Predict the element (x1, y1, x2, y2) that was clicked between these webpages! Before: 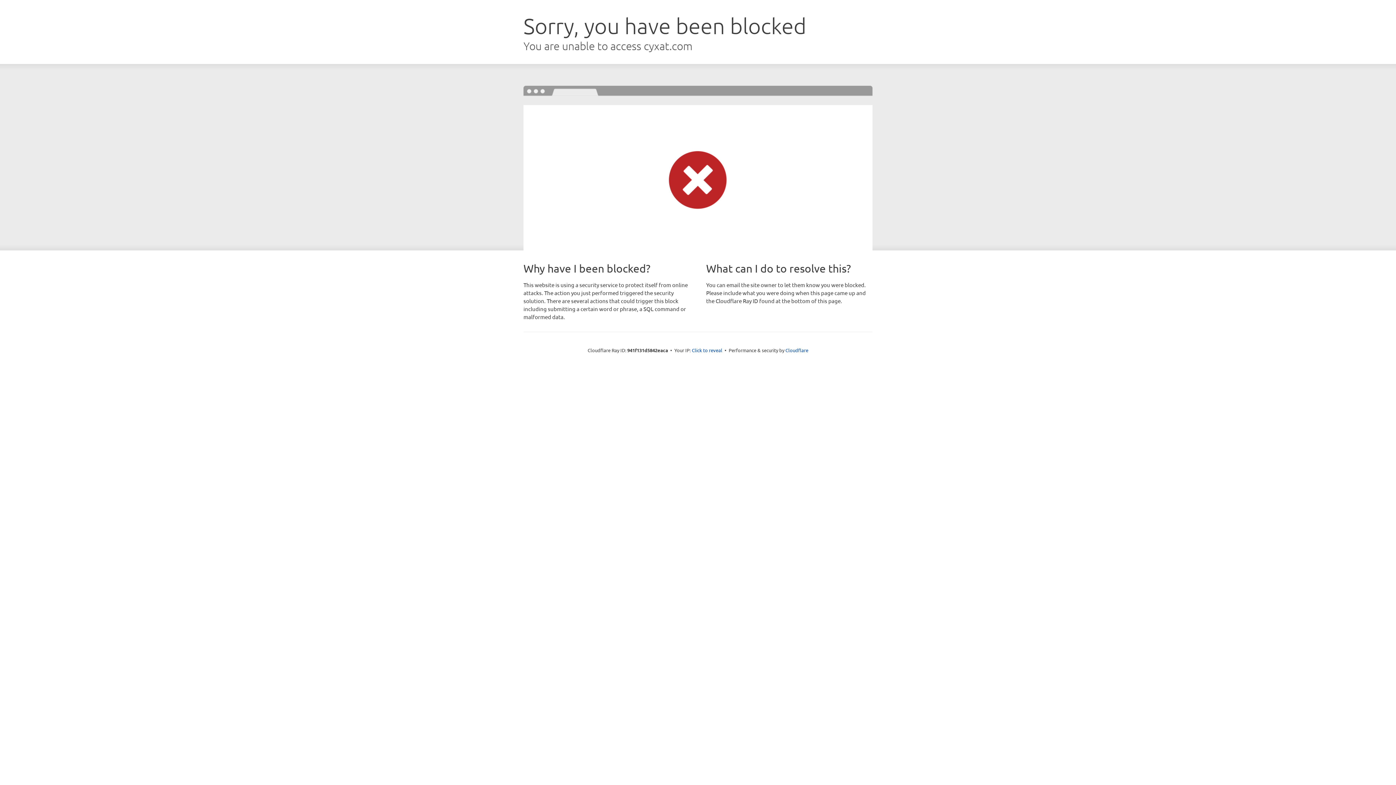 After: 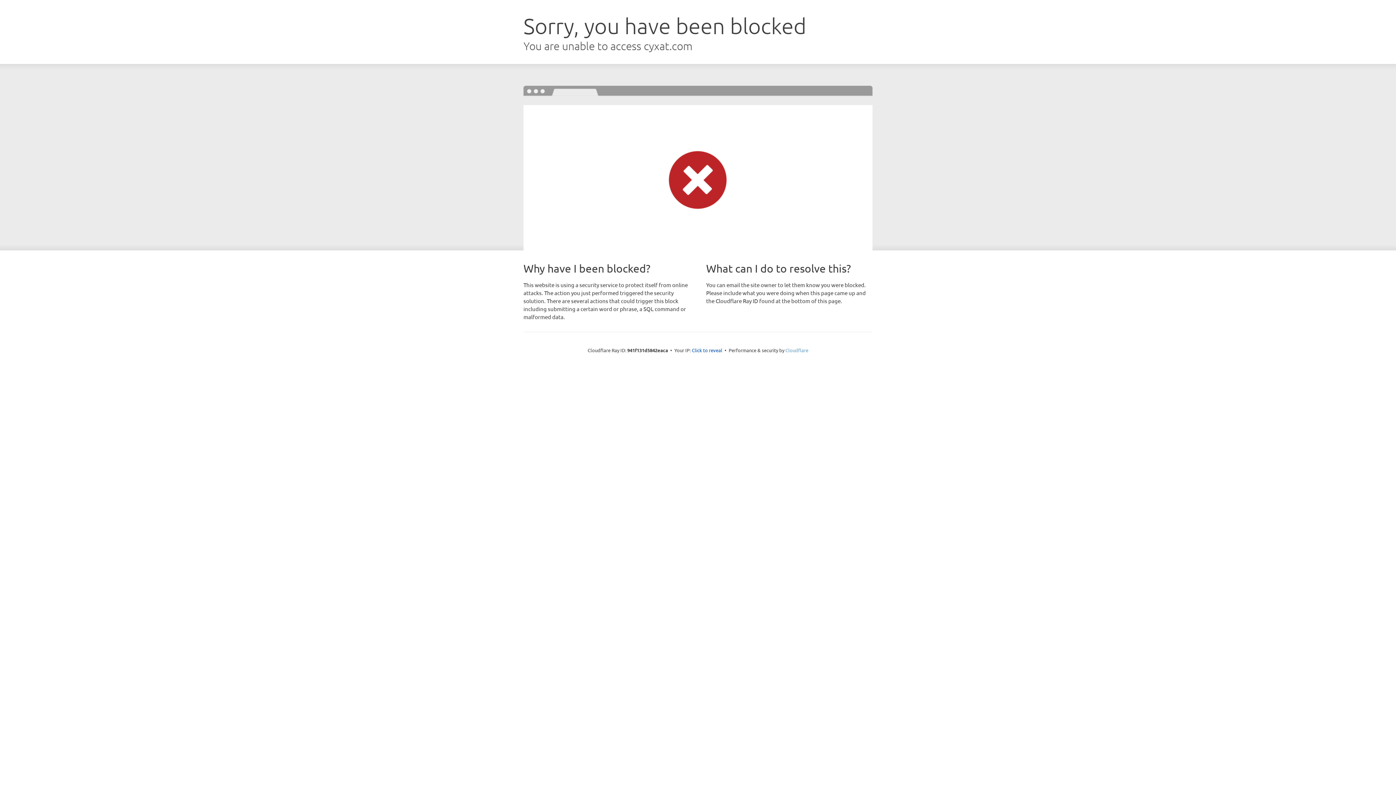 Action: label: Cloudflare bbox: (785, 347, 808, 353)